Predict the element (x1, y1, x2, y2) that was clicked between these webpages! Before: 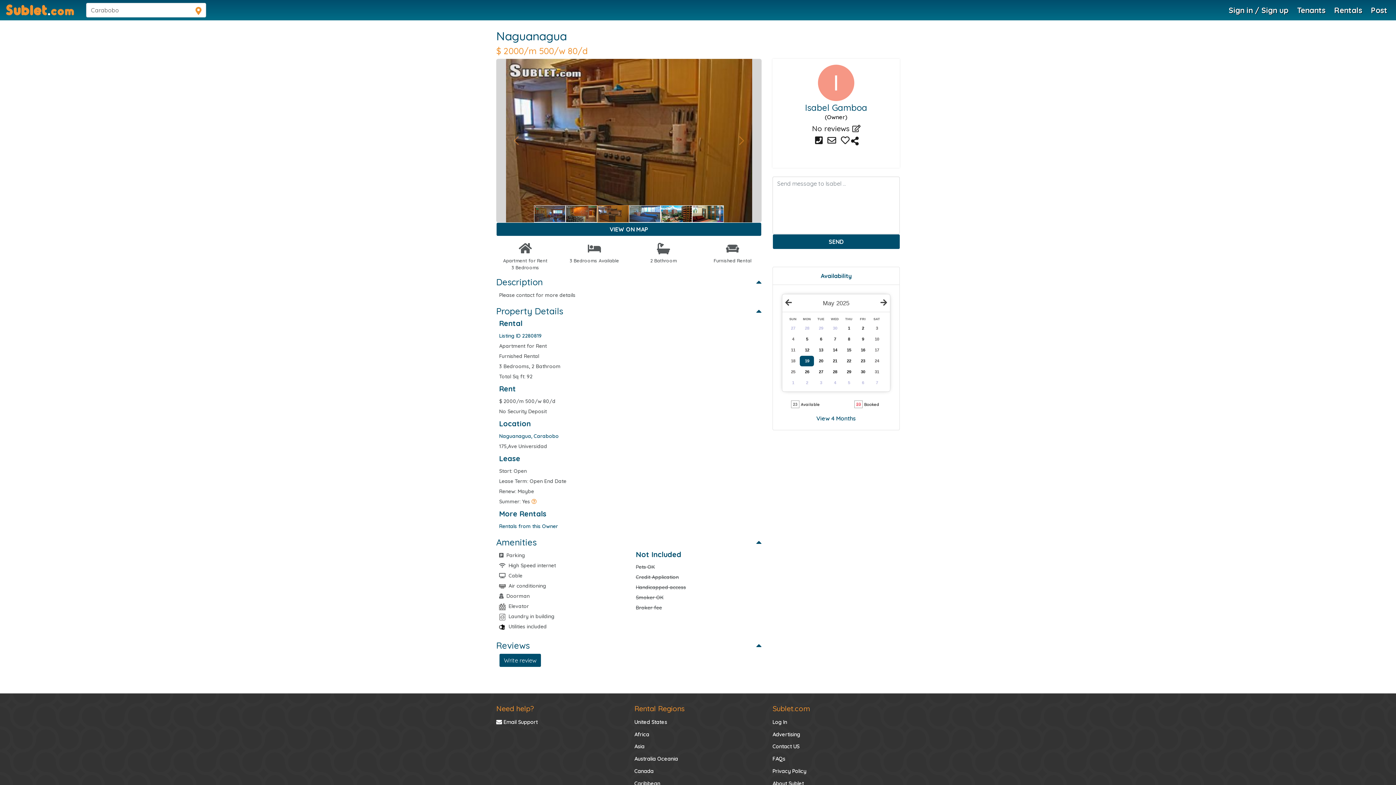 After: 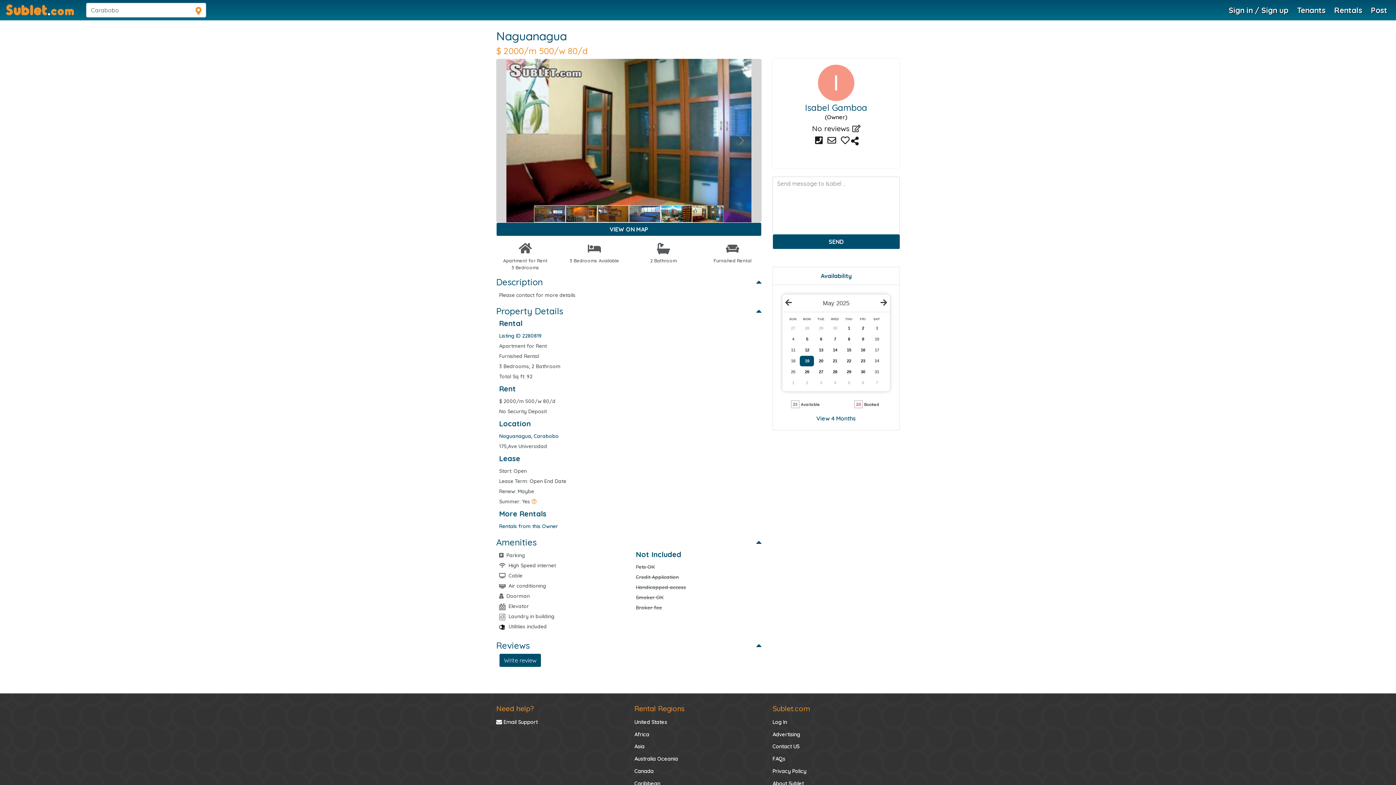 Action: bbox: (692, 205, 723, 222)